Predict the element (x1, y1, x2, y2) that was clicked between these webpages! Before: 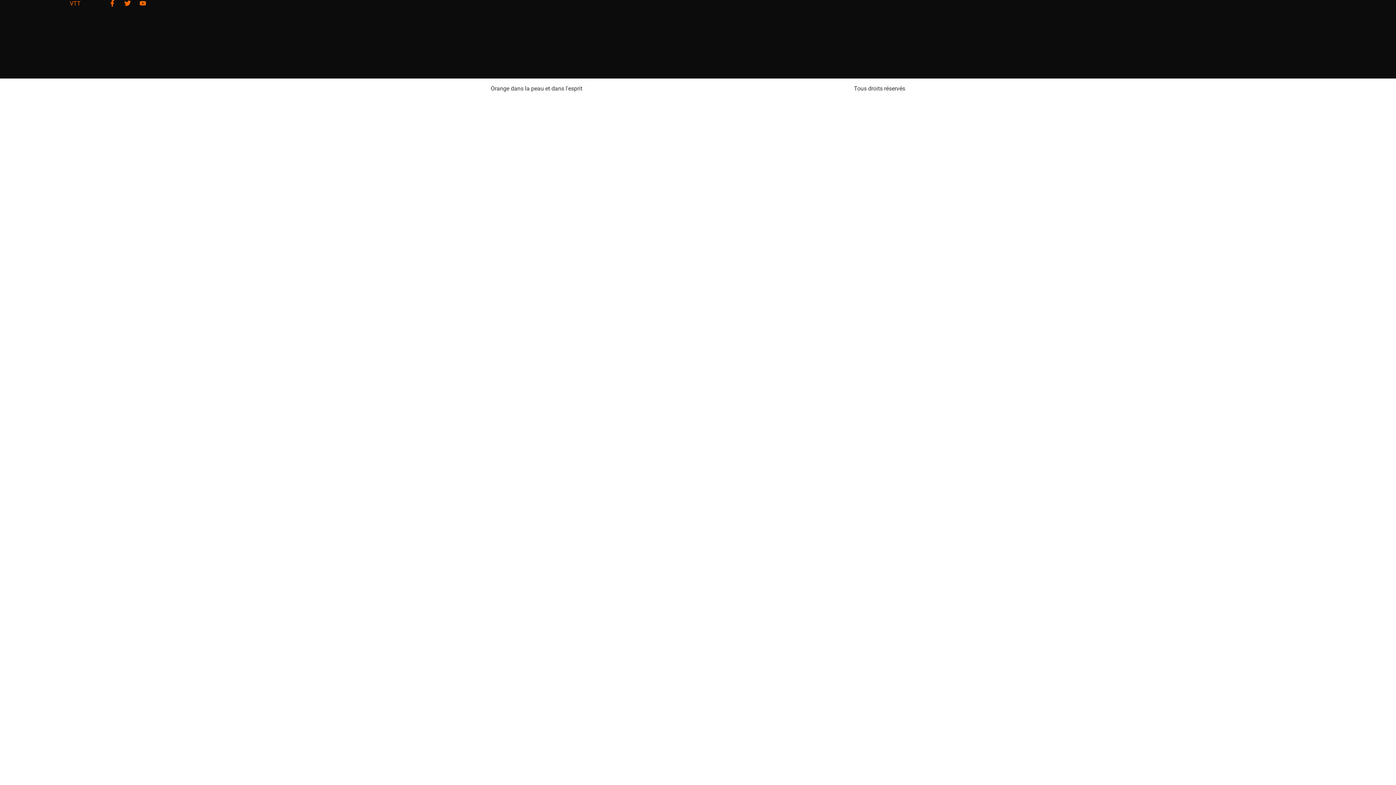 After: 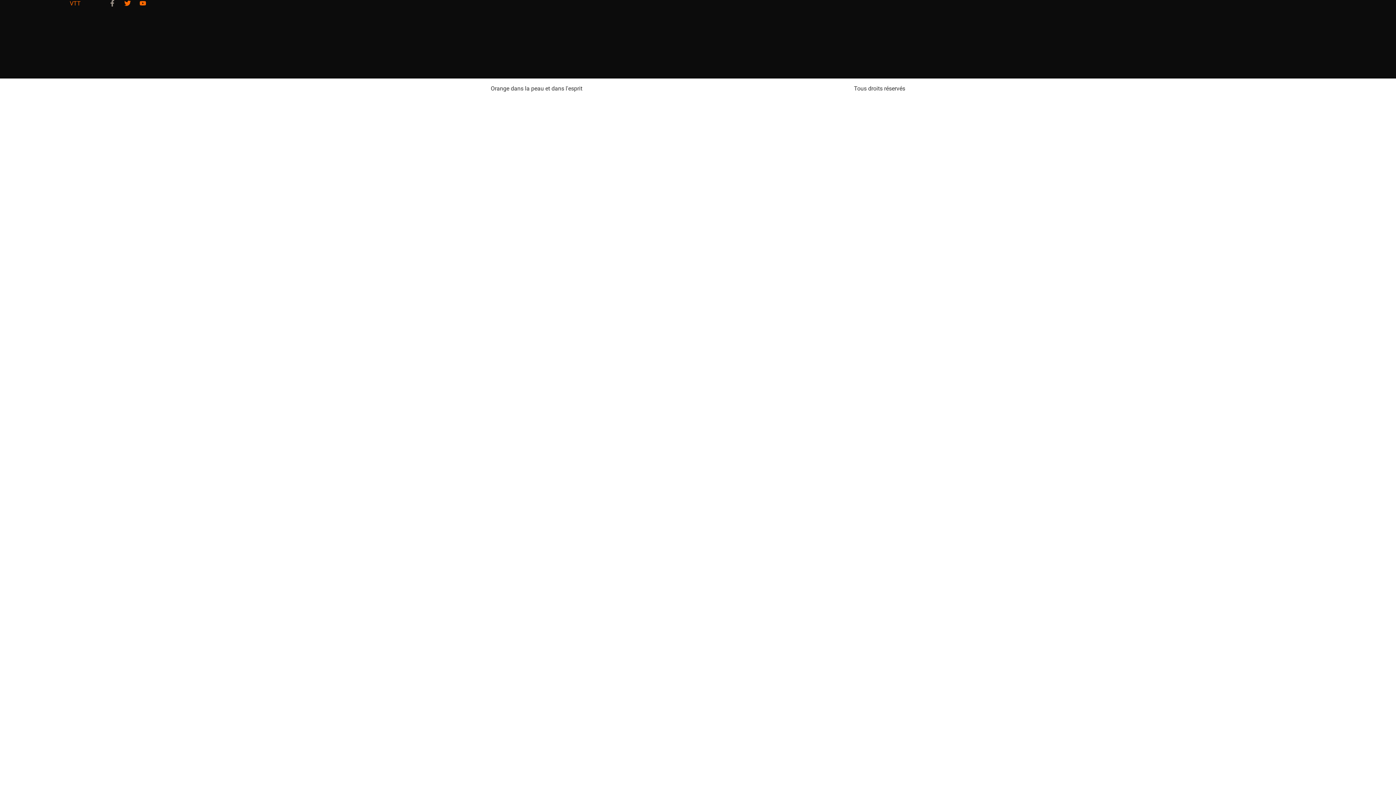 Action: label: Facebook-f bbox: (109, 0, 115, 6)